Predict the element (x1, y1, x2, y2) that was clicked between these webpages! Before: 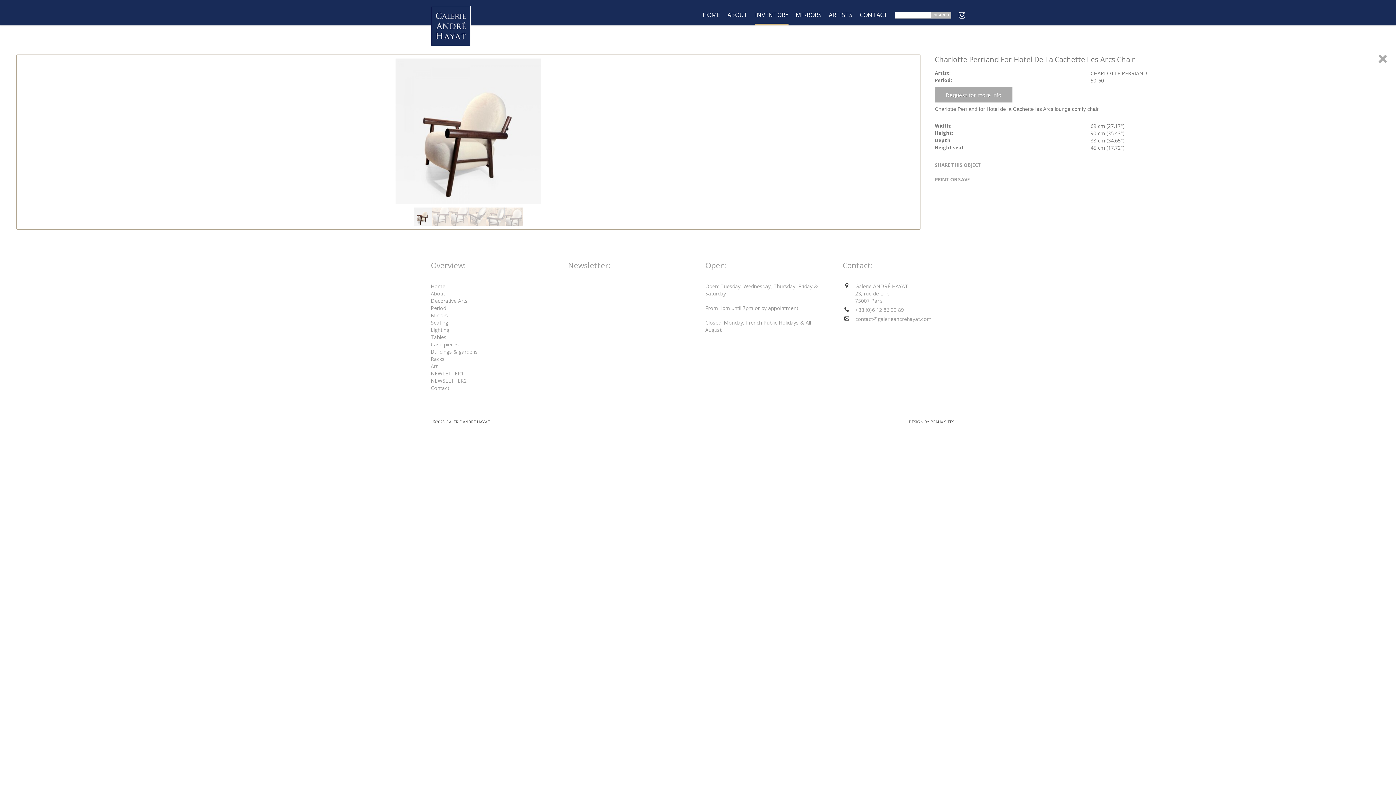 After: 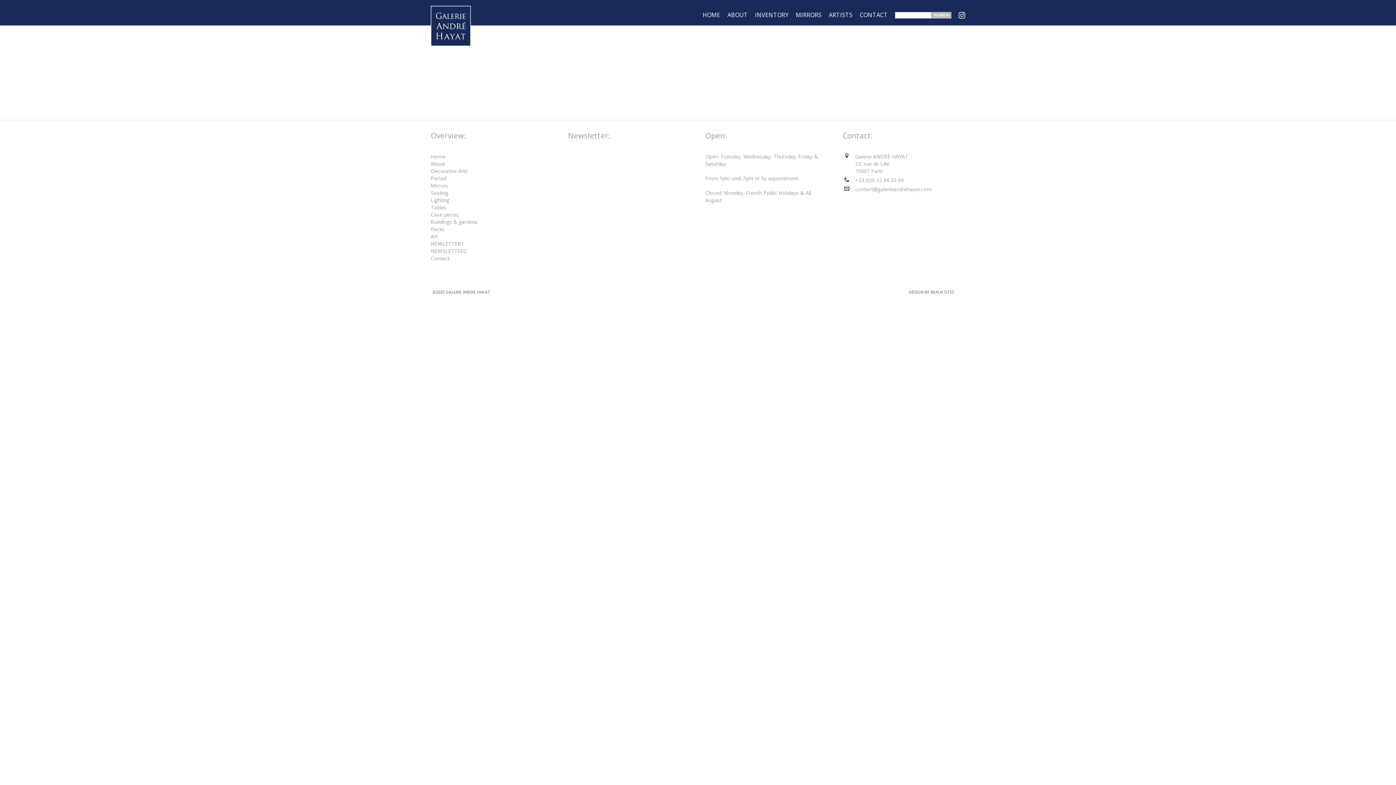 Action: bbox: (430, 370, 464, 377) label: NEWLETTER1